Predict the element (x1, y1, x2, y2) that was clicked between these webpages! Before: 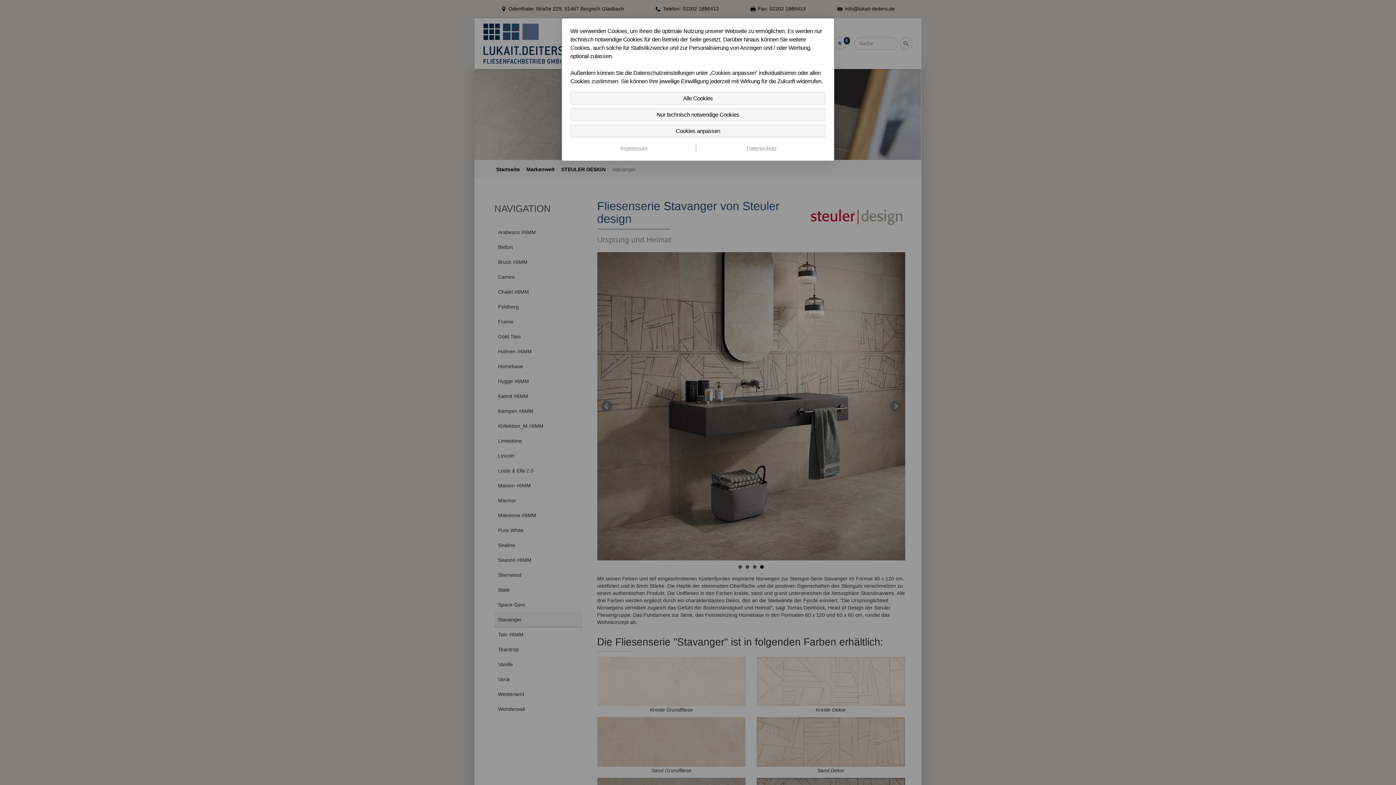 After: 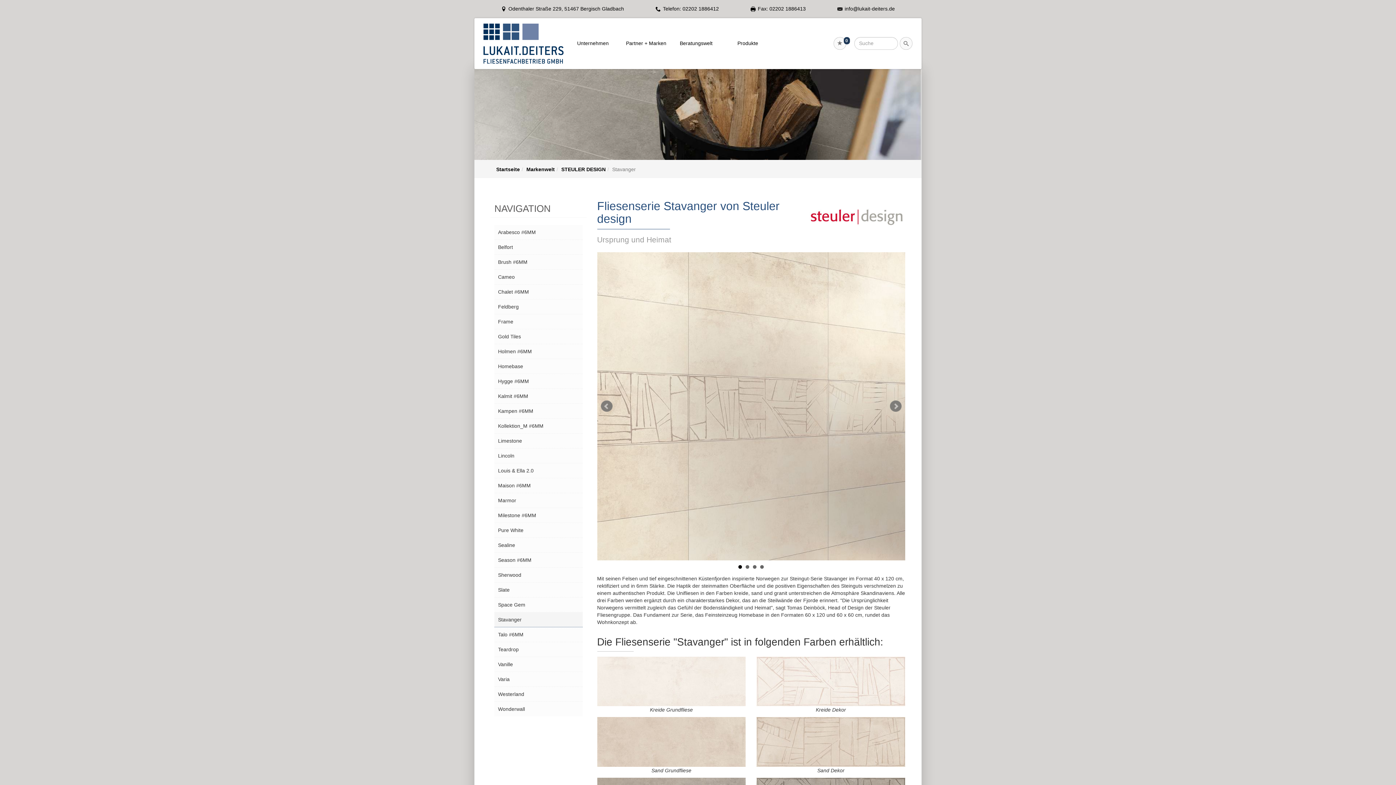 Action: label: Nur technisch notwendige Cookies bbox: (570, 108, 825, 121)